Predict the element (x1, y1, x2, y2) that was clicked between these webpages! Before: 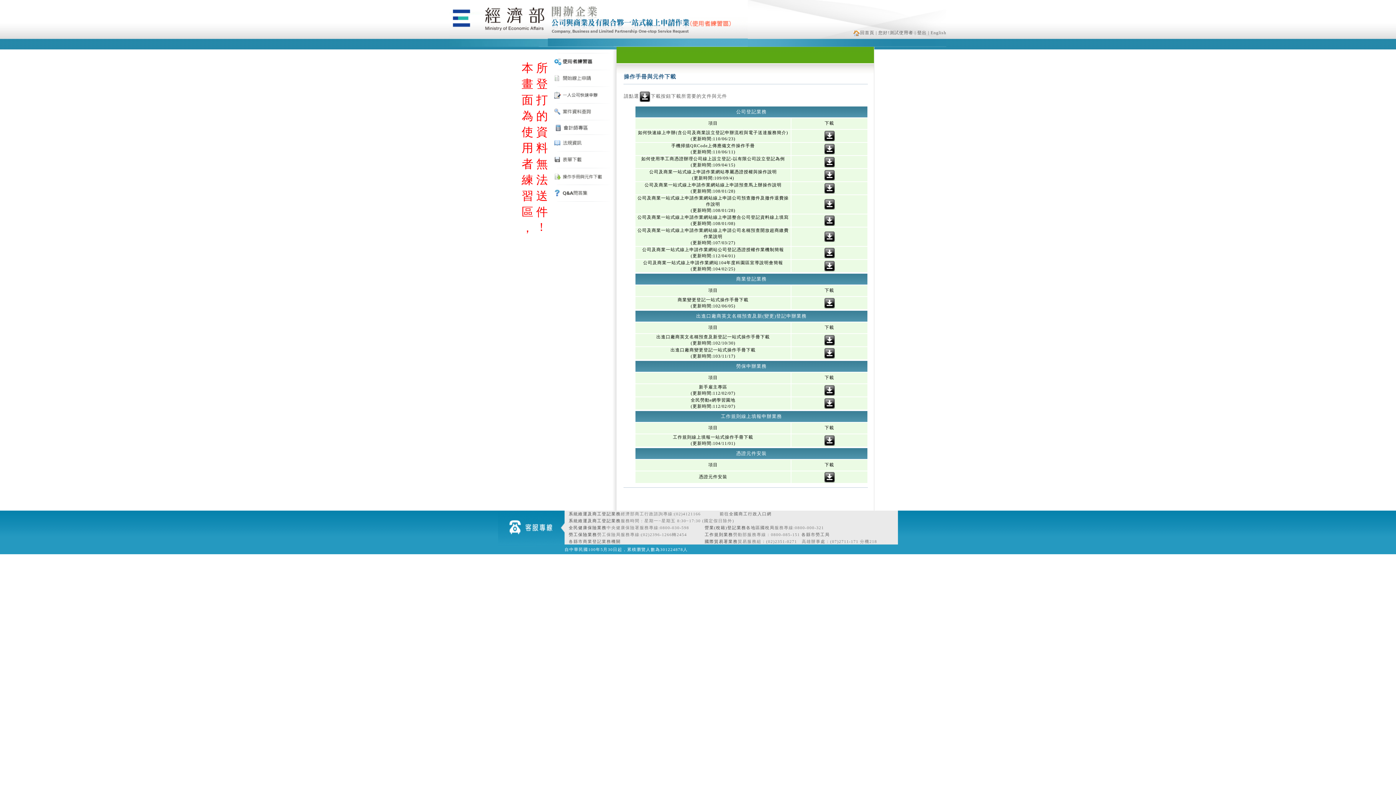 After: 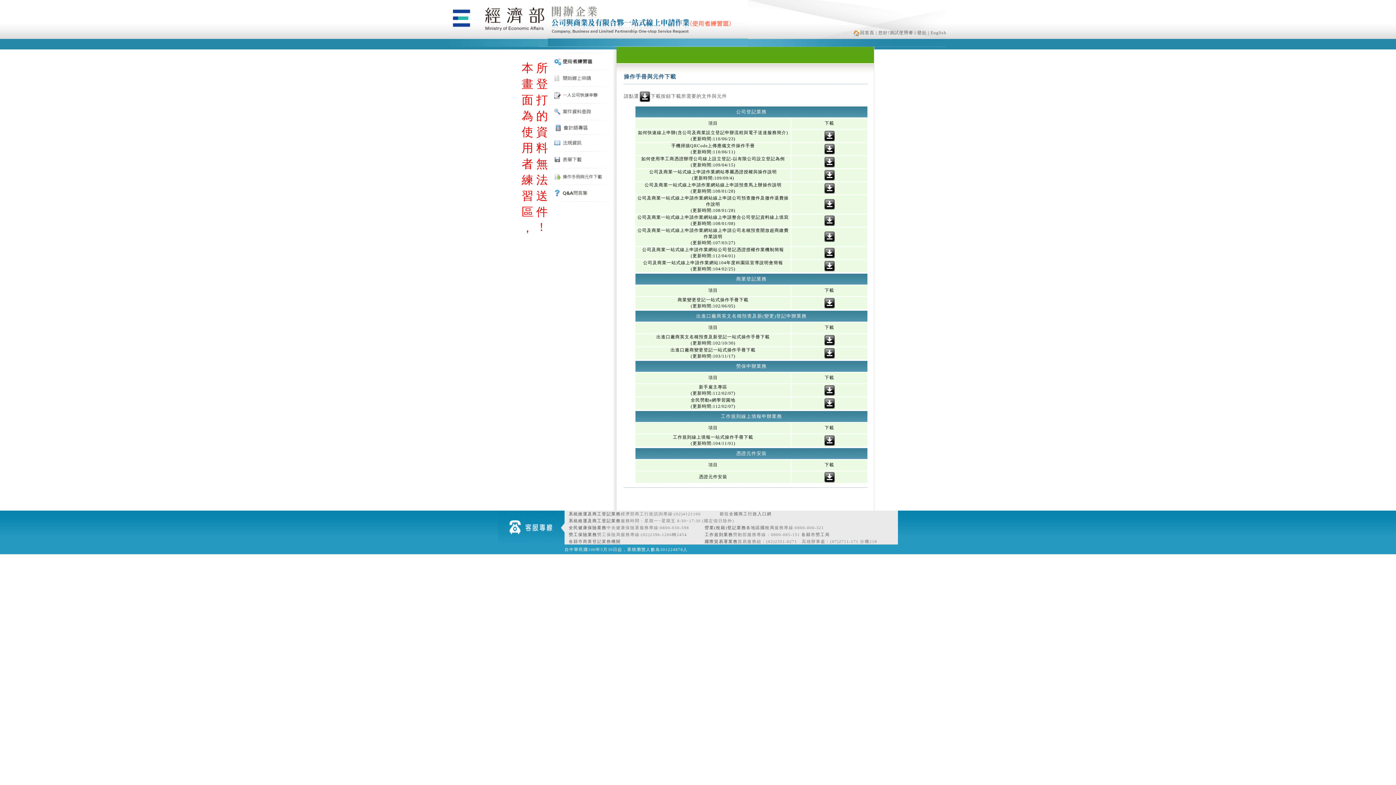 Action: bbox: (823, 238, 835, 243)